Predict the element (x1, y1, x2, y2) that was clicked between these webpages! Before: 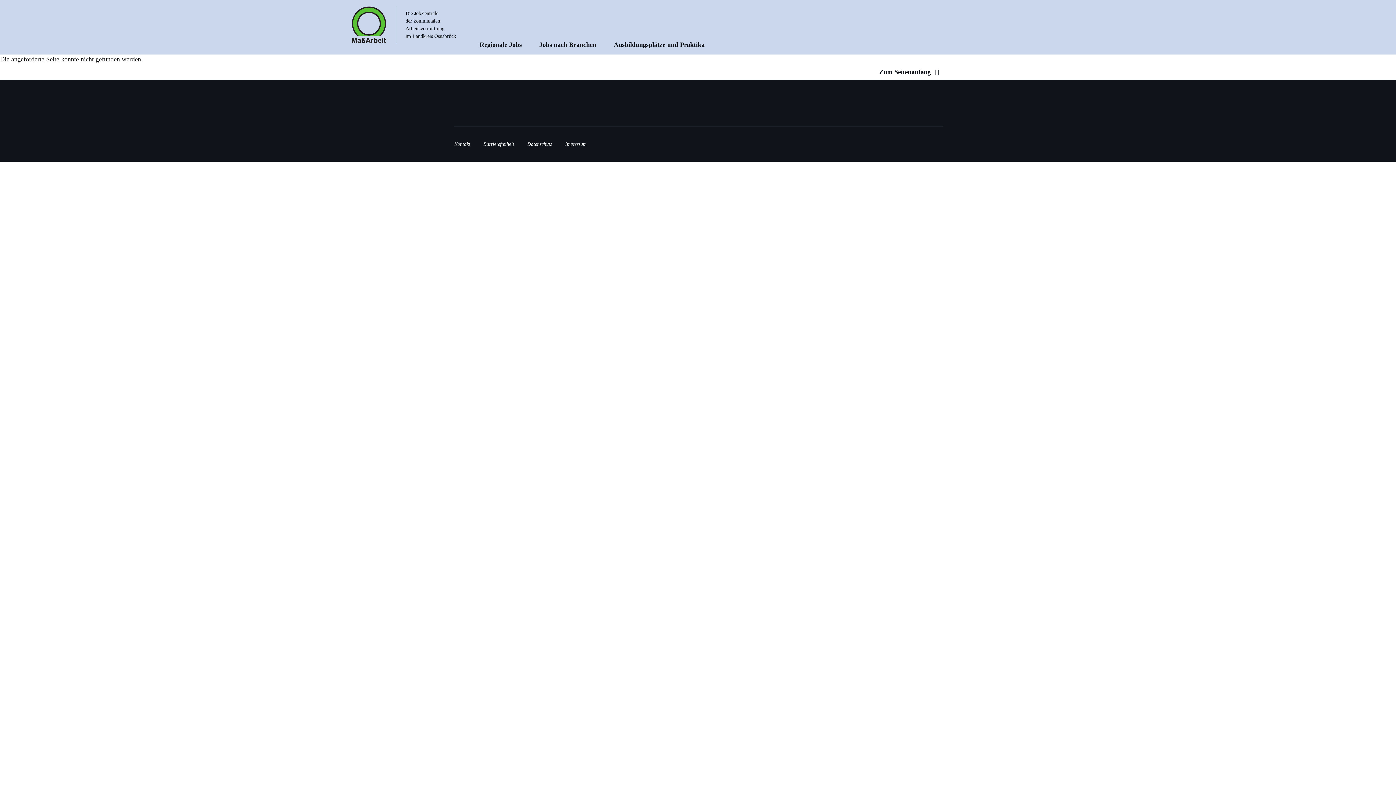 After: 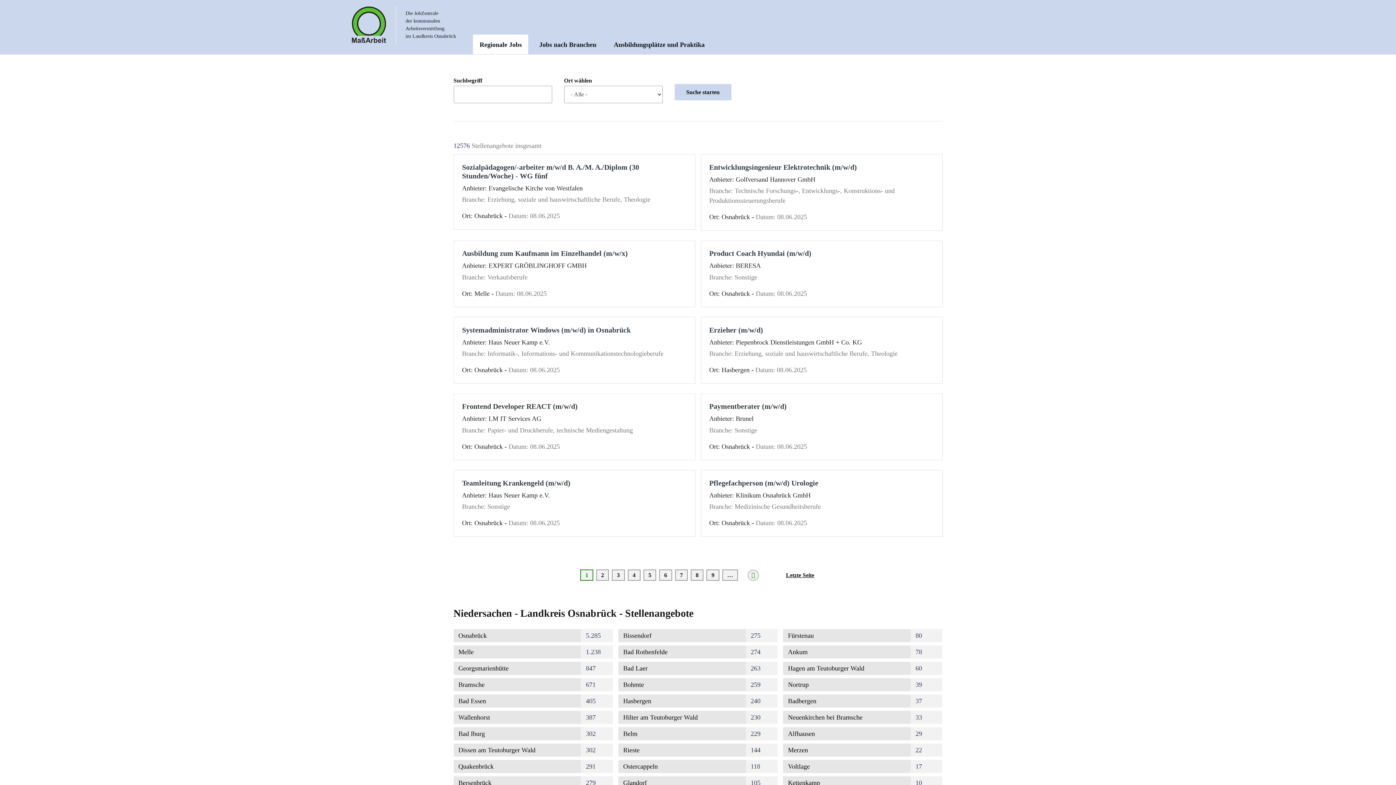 Action: bbox: (351, 0, 386, 49)